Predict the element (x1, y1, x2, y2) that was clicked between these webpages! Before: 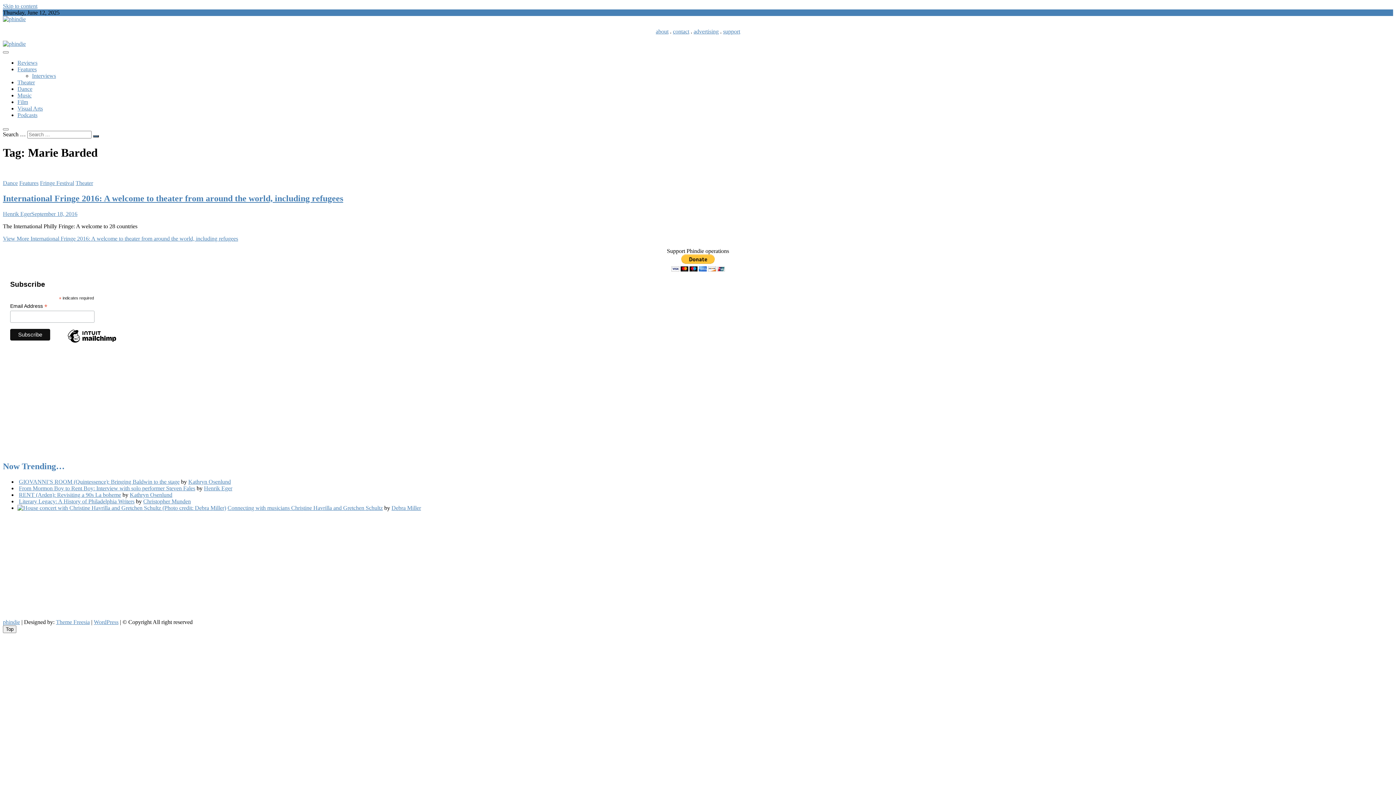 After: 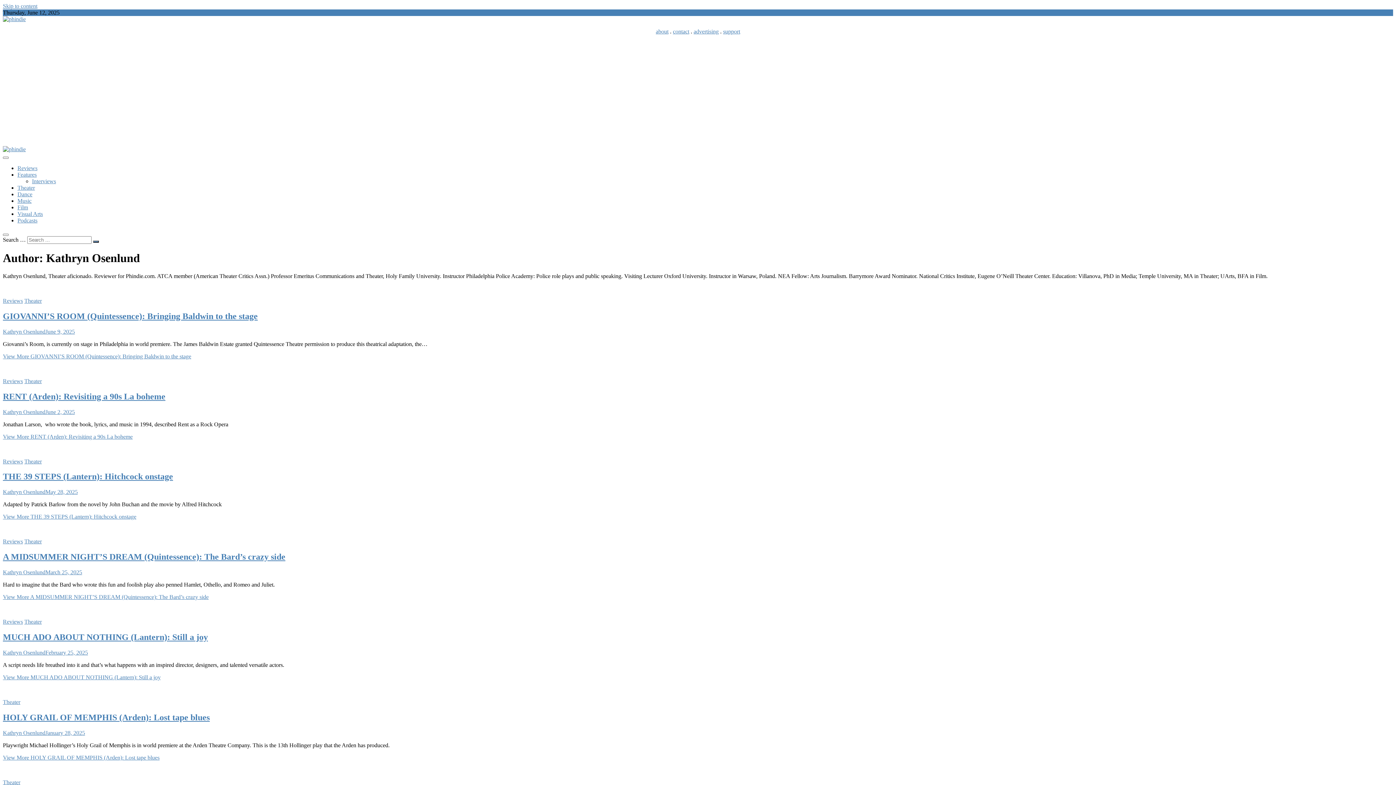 Action: label: Kathryn Osenlund bbox: (188, 478, 230, 484)